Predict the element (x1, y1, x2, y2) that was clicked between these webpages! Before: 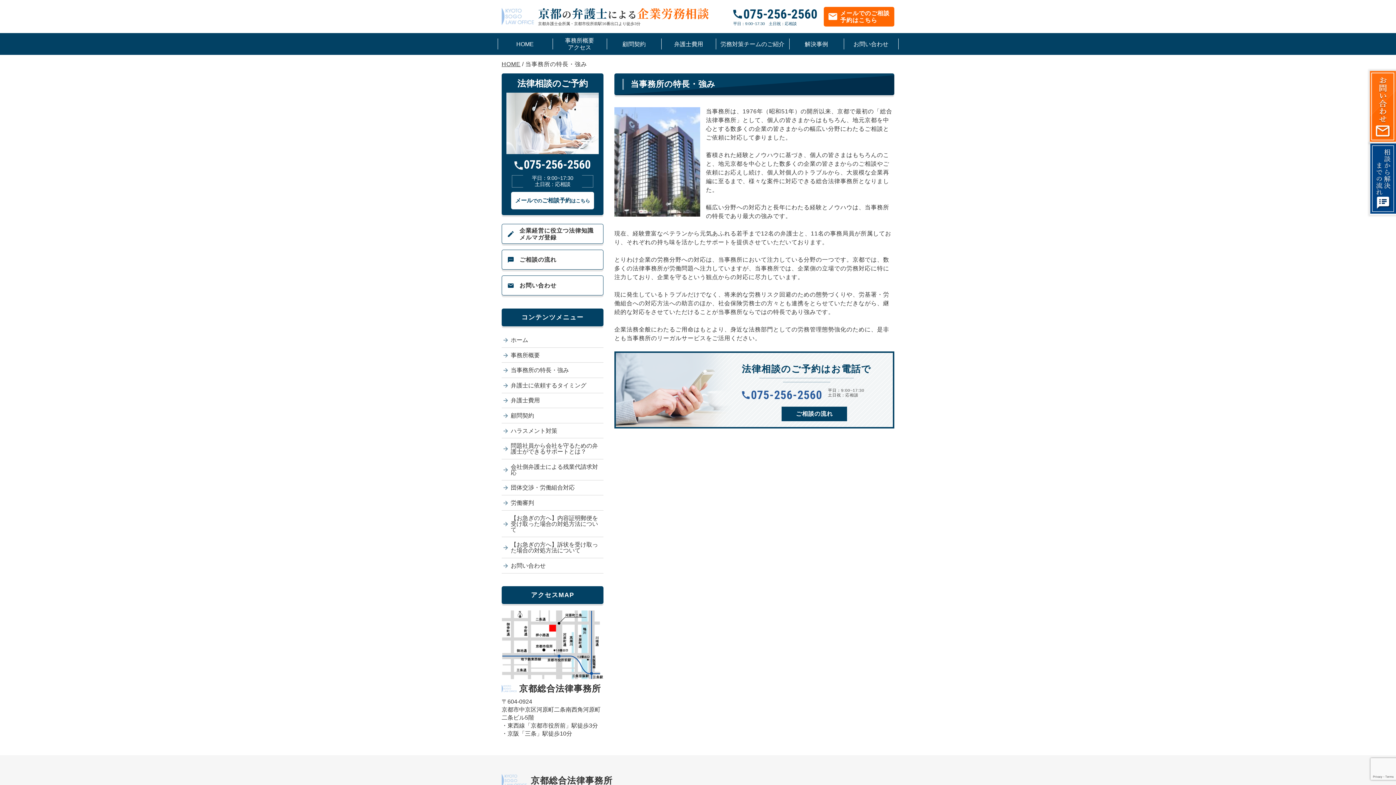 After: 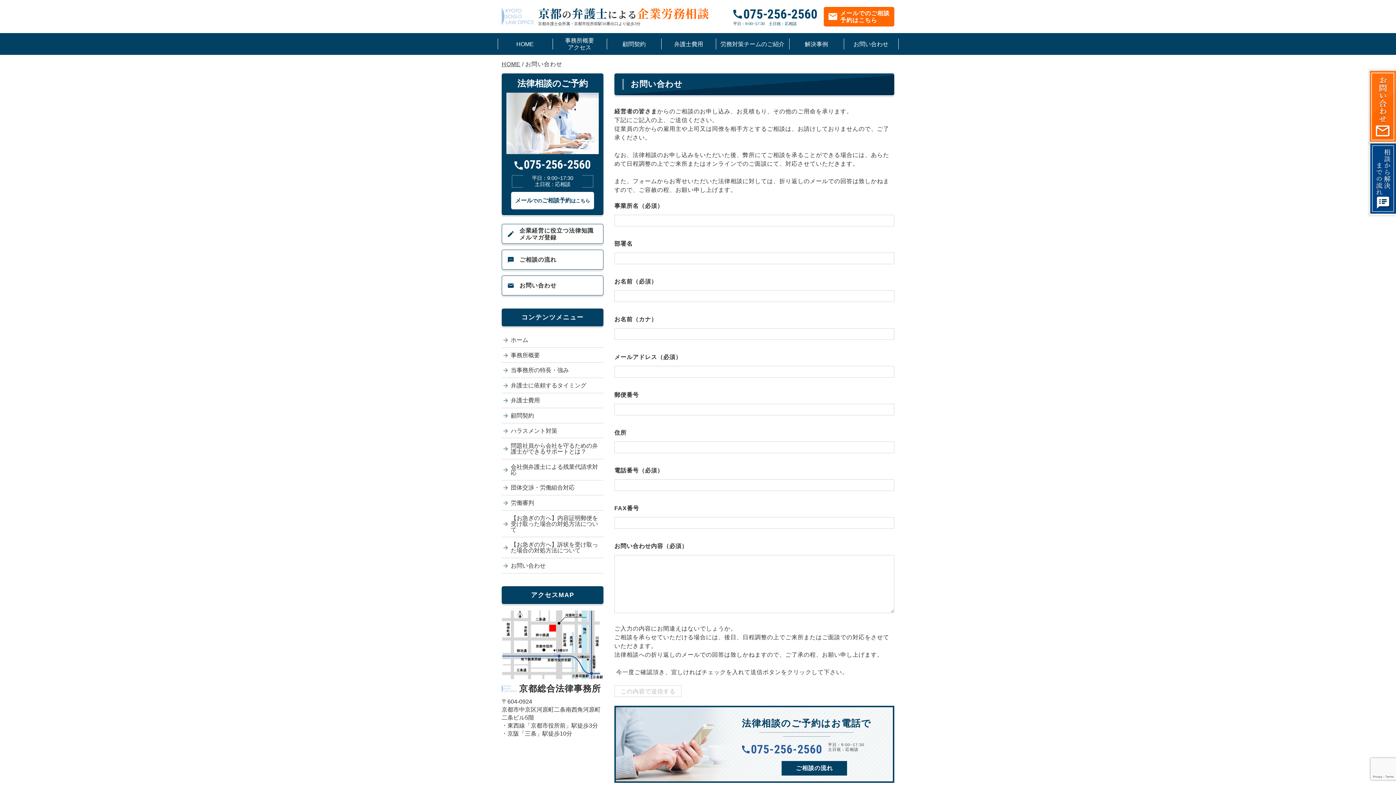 Action: bbox: (824, 6, 894, 26) label: メールでのご相談
予約はこちら